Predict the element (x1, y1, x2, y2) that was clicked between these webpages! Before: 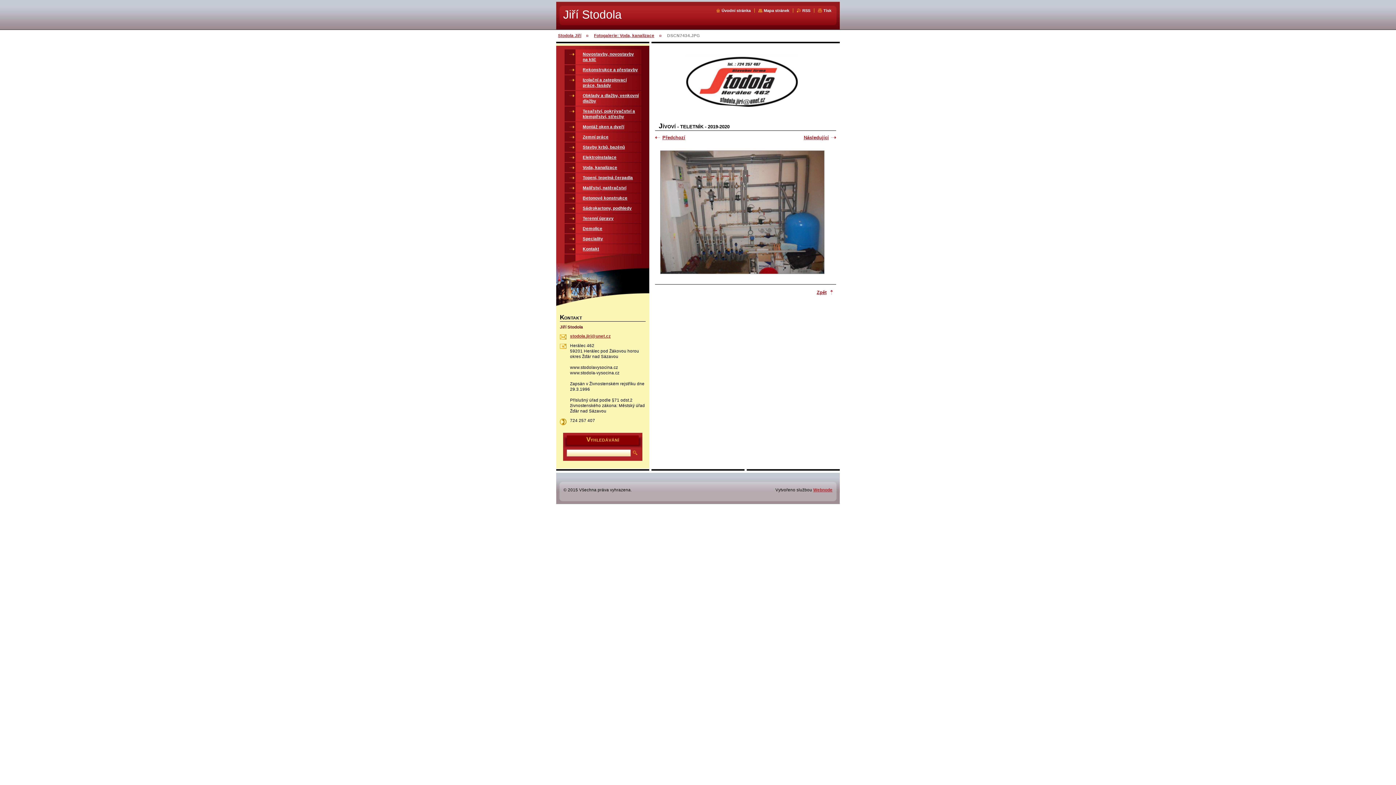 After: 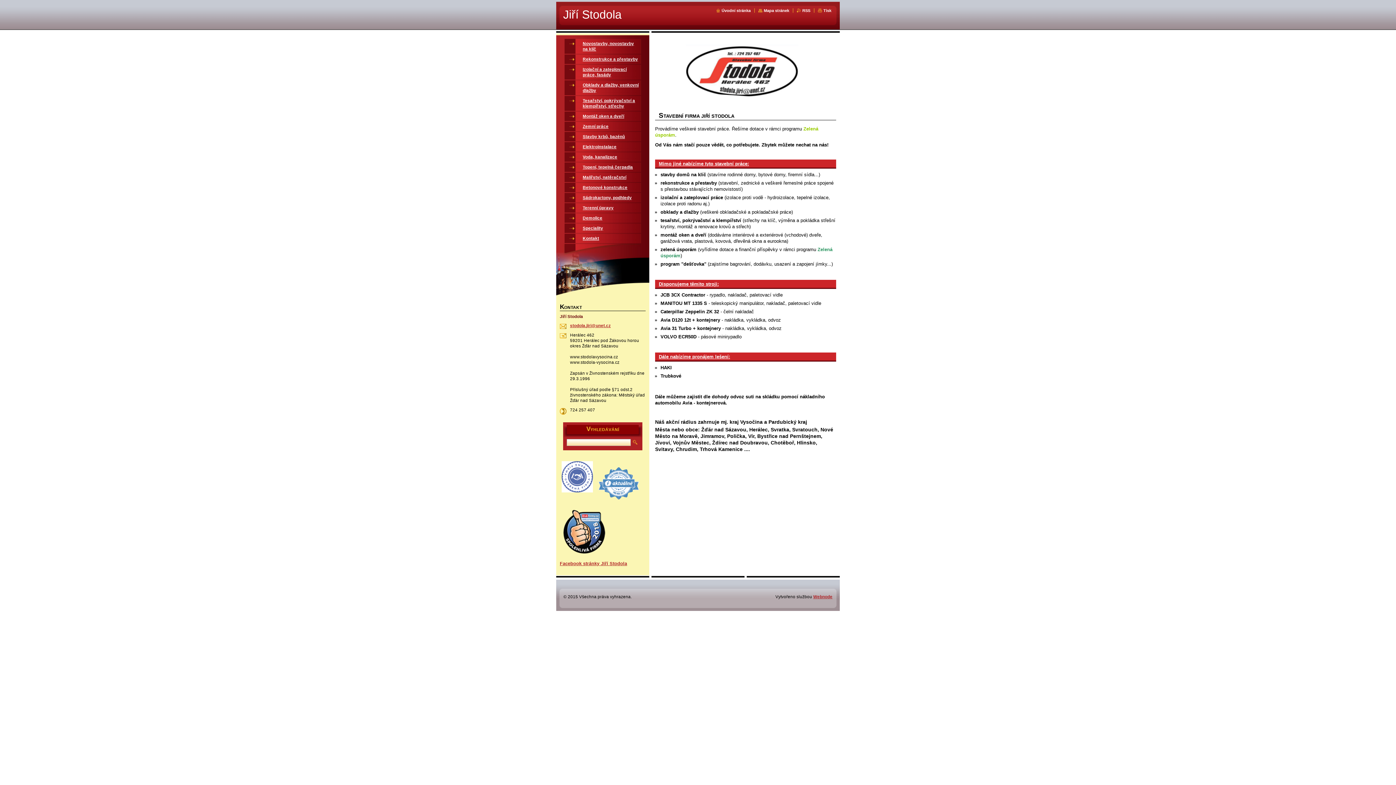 Action: label: Stodola Jiří bbox: (558, 33, 581, 37)